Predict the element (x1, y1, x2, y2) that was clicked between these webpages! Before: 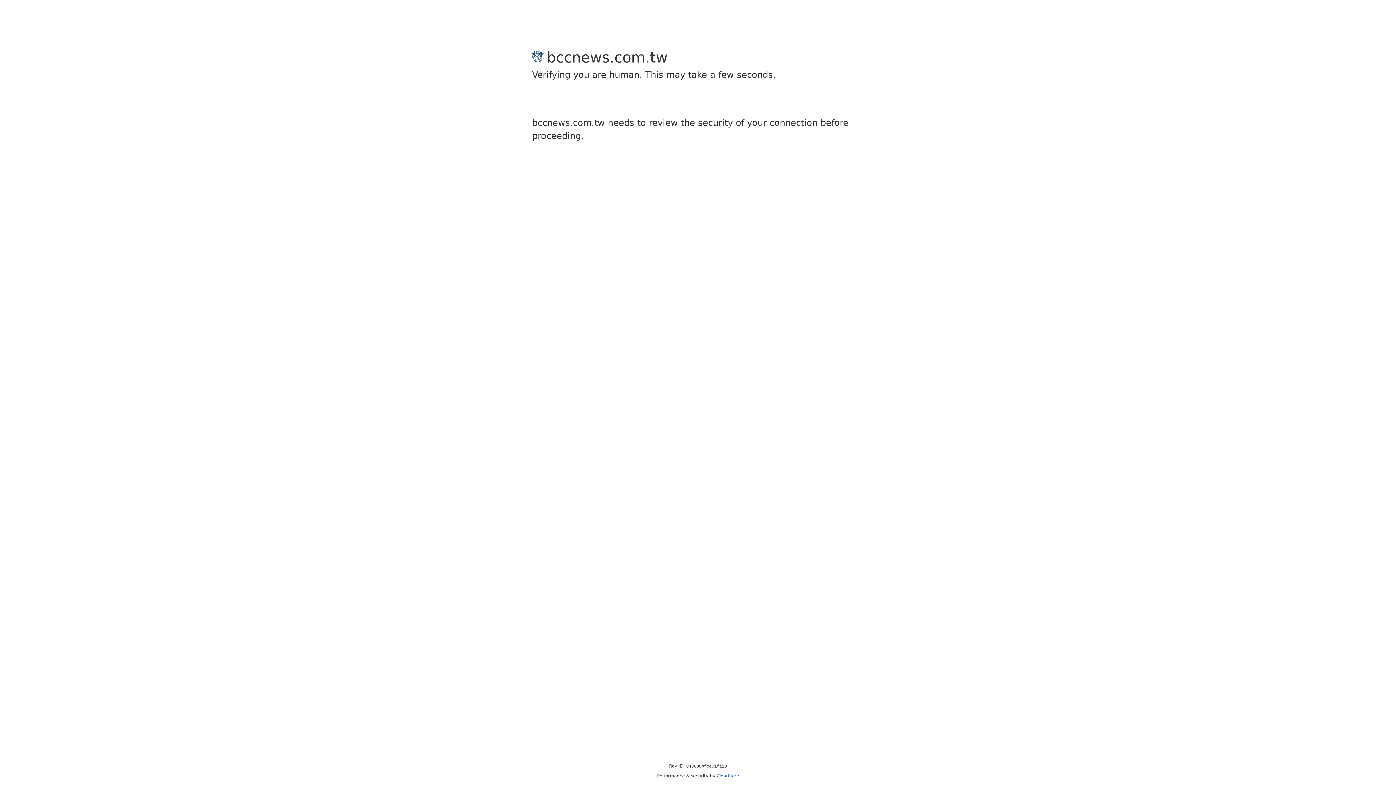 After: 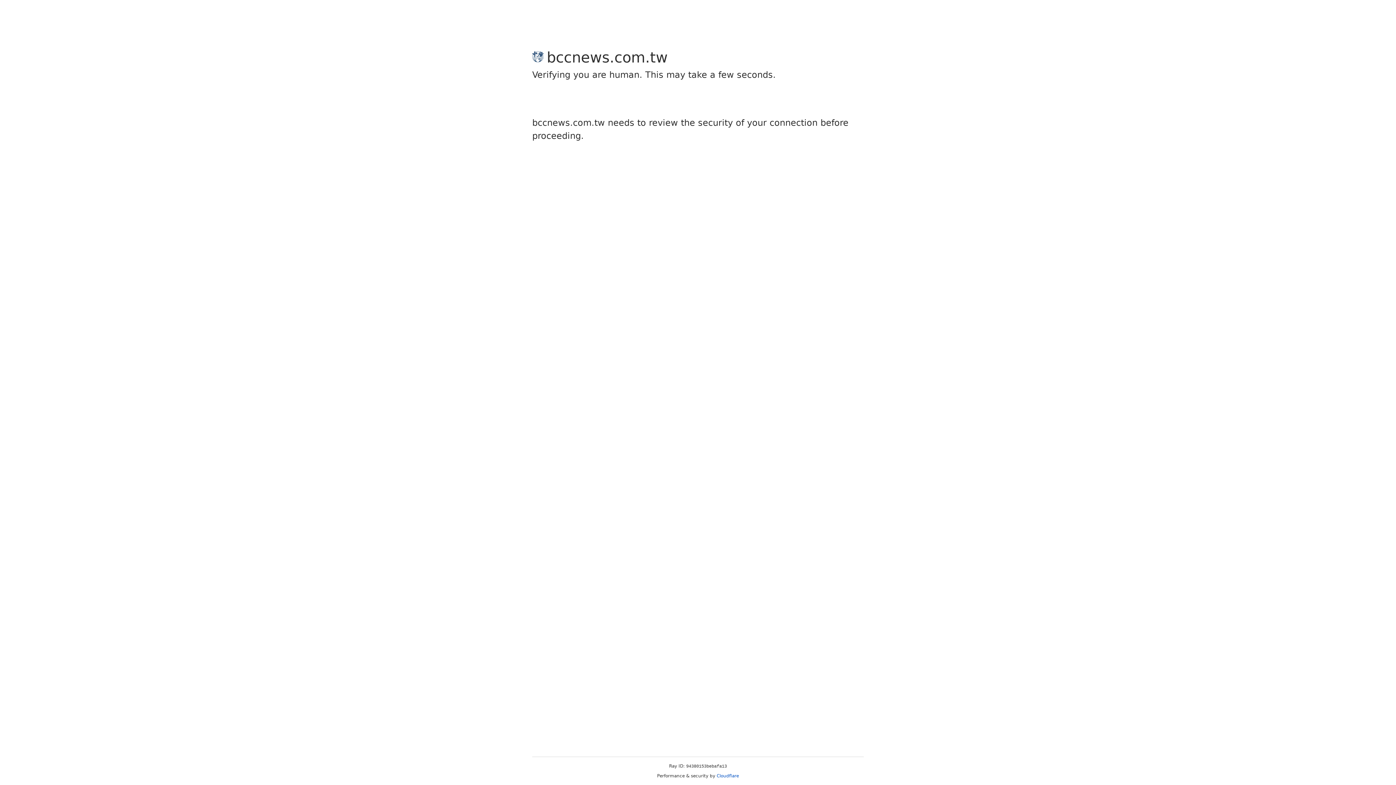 Action: bbox: (716, 773, 739, 778) label: Cloudflare